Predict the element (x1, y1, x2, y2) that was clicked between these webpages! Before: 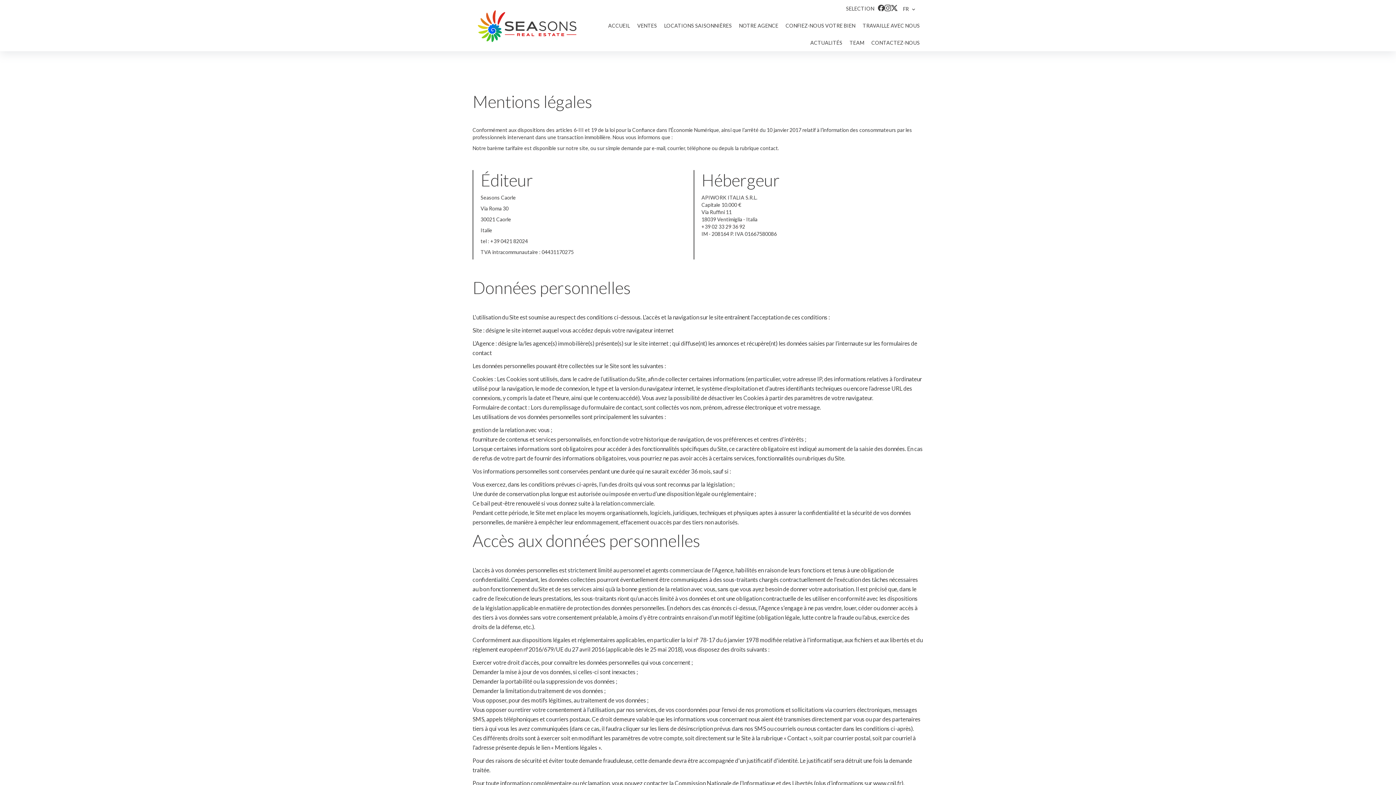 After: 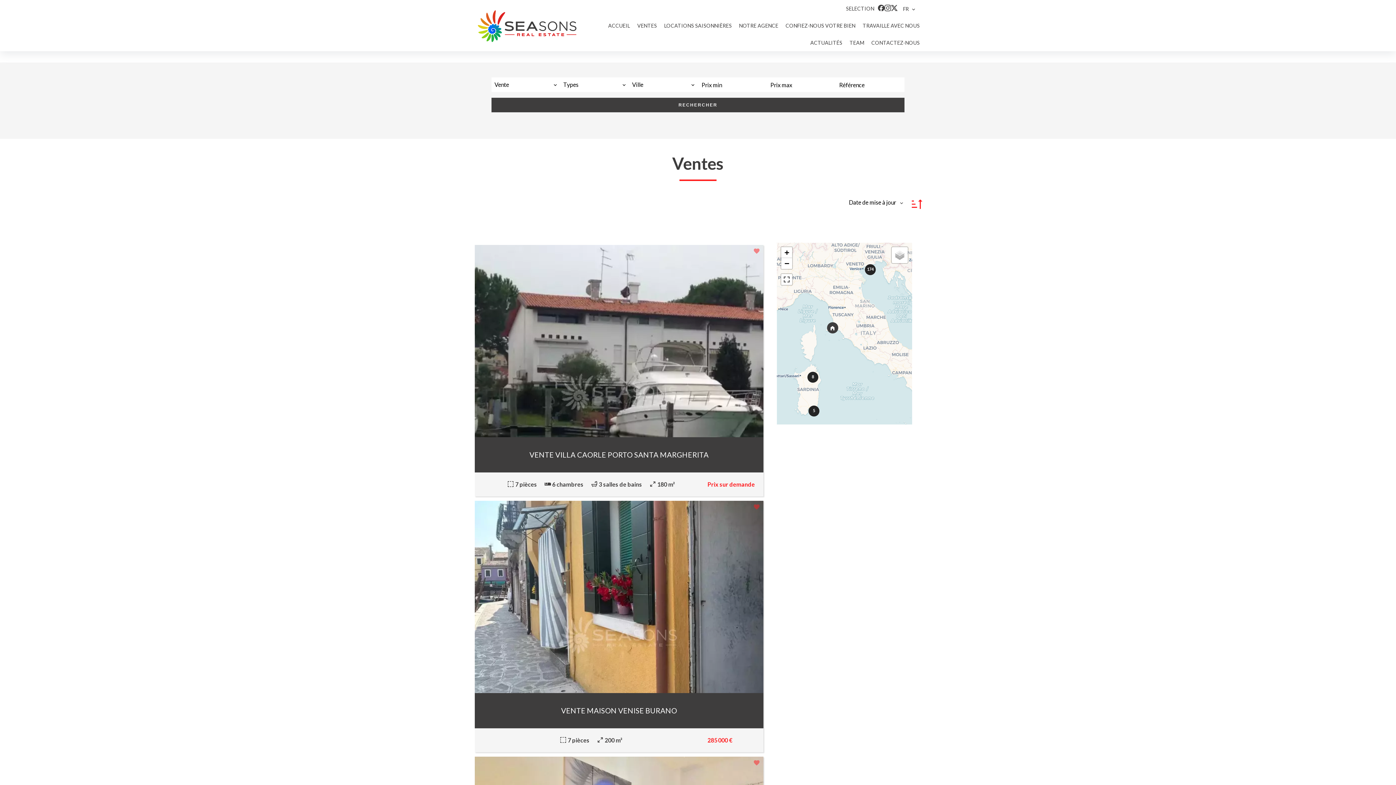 Action: bbox: (637, 22, 657, 28) label: VENTES